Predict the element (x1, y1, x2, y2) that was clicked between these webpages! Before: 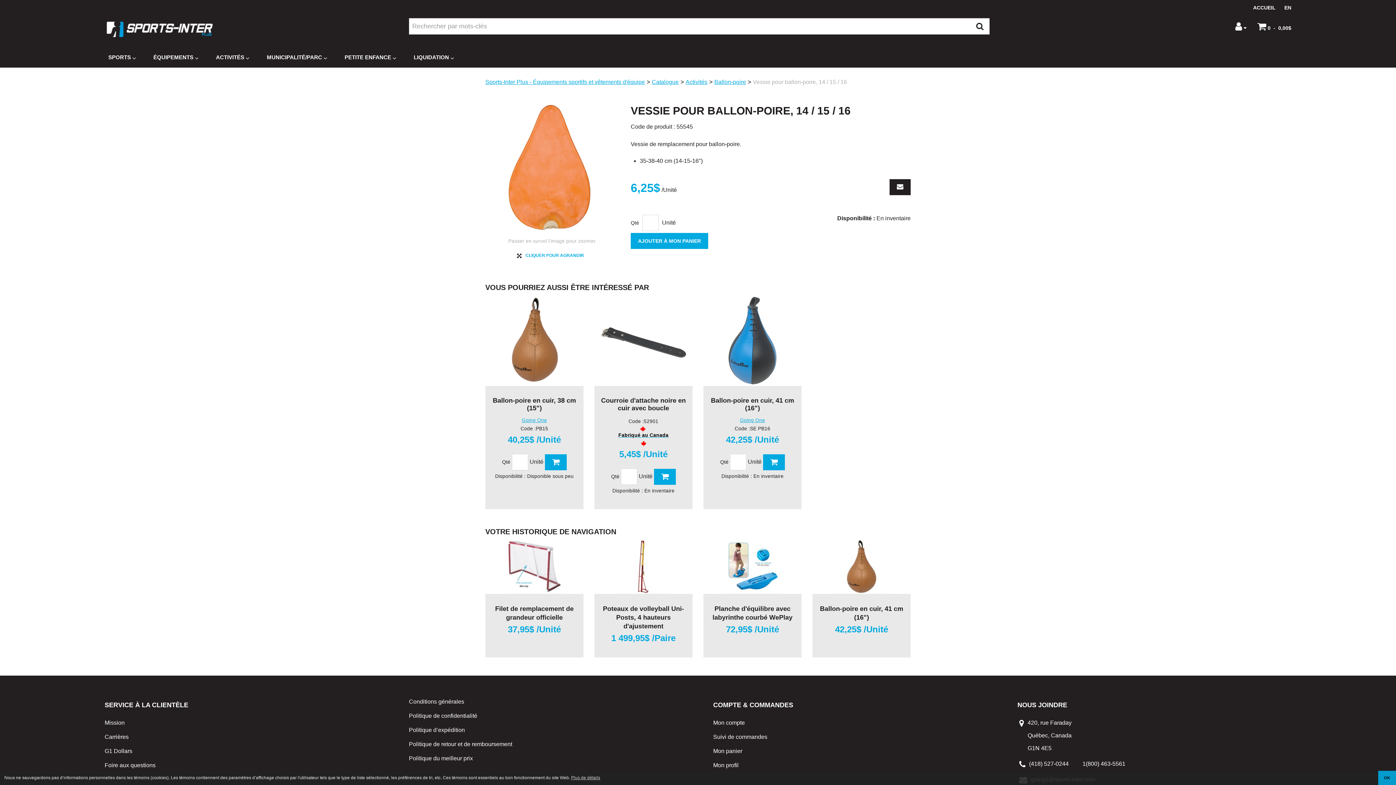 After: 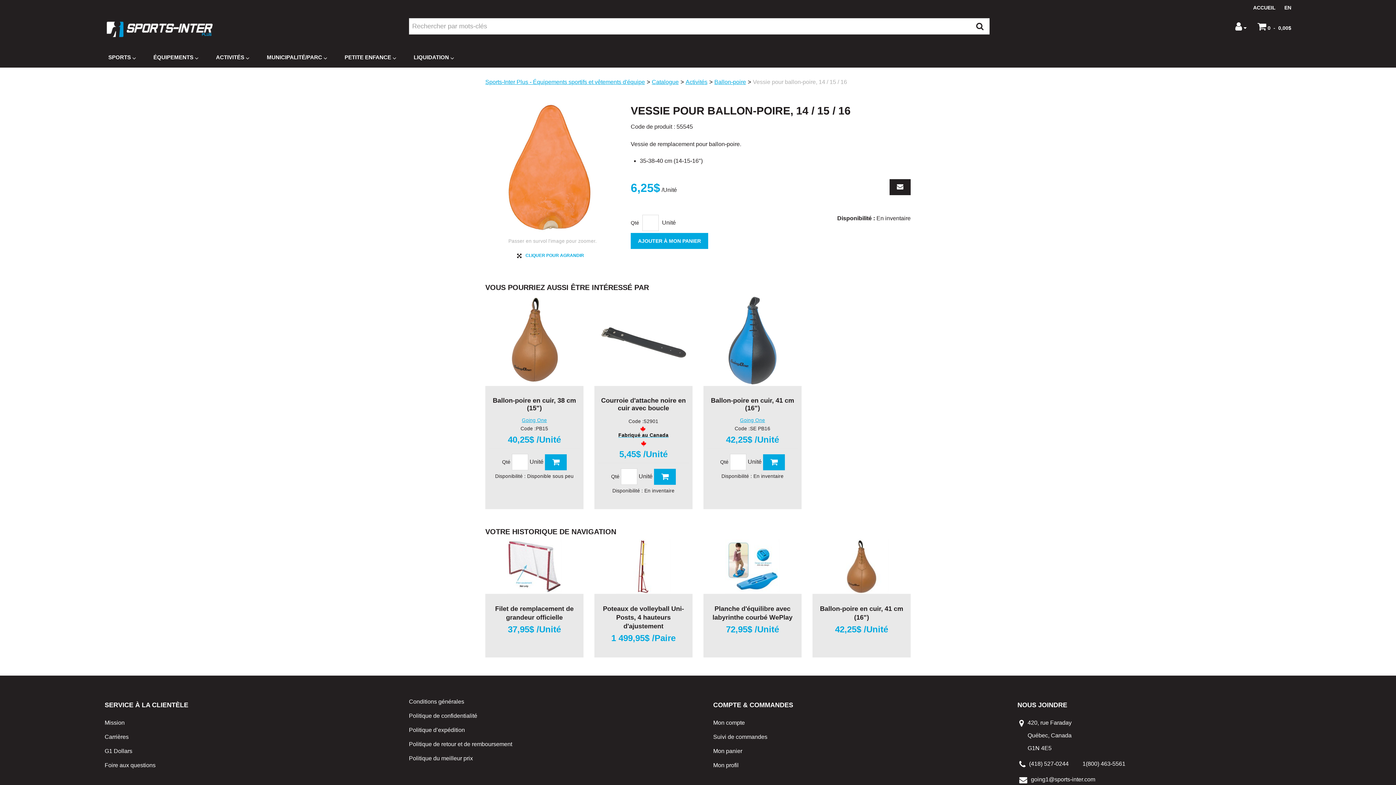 Action: bbox: (1378, 771, 1396, 785) label: OK